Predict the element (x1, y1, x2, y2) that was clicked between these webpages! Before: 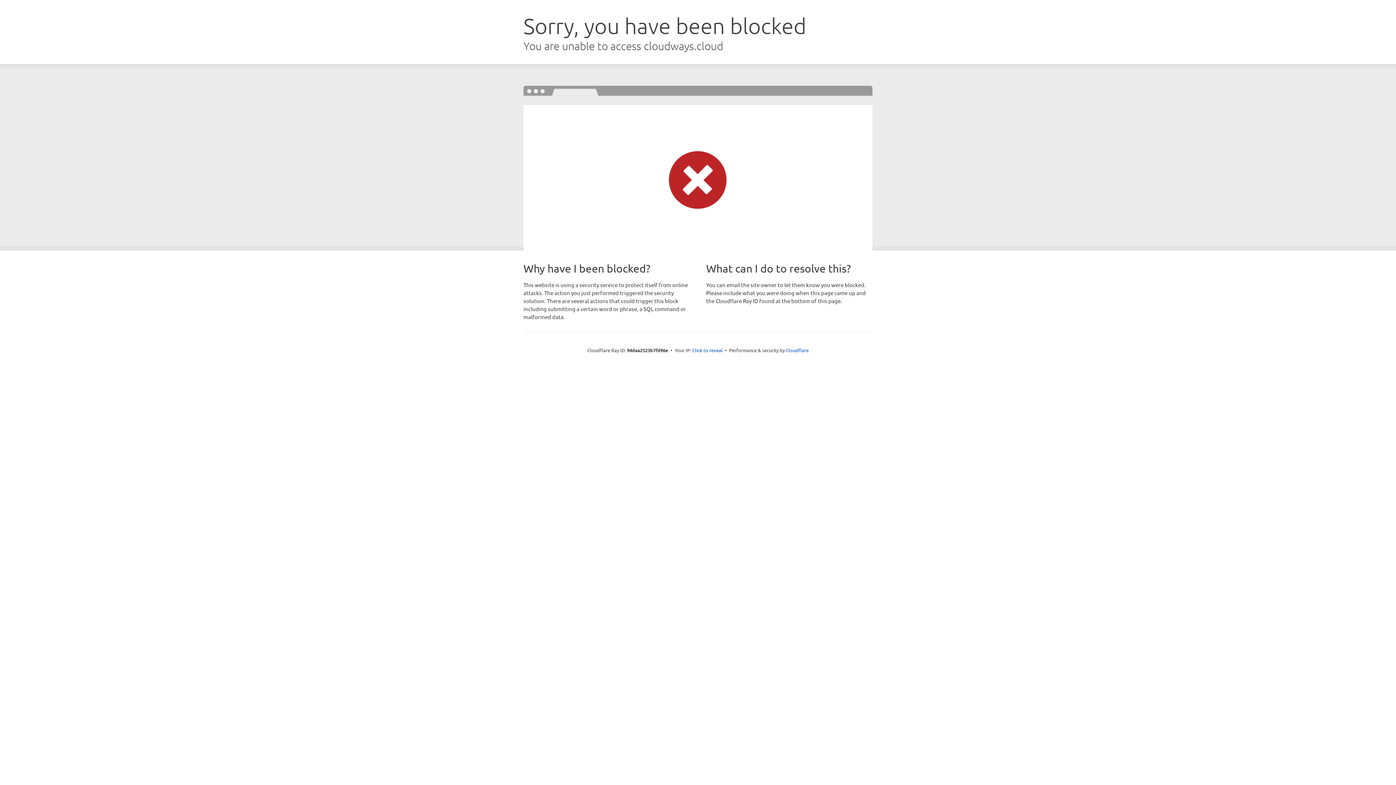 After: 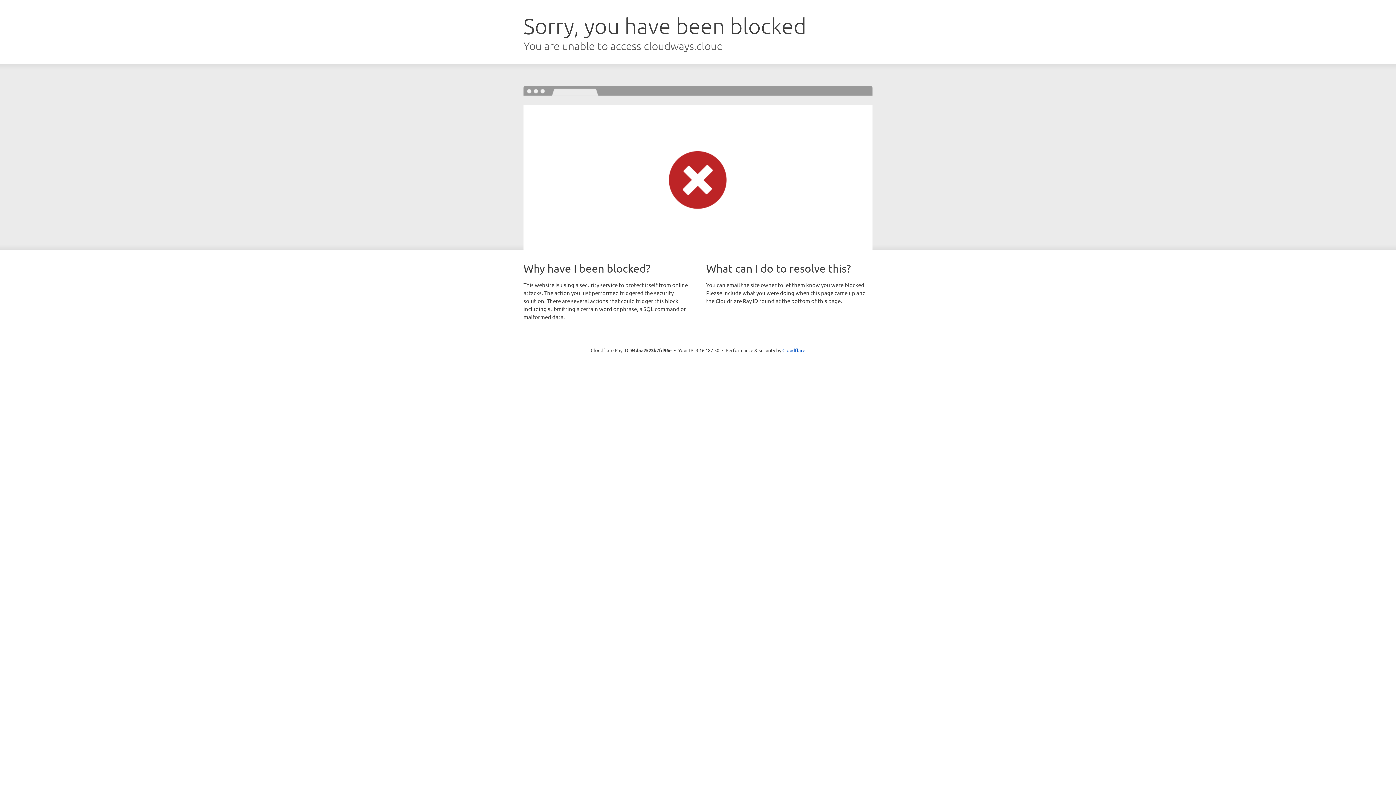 Action: label: Click to reveal bbox: (692, 346, 722, 353)